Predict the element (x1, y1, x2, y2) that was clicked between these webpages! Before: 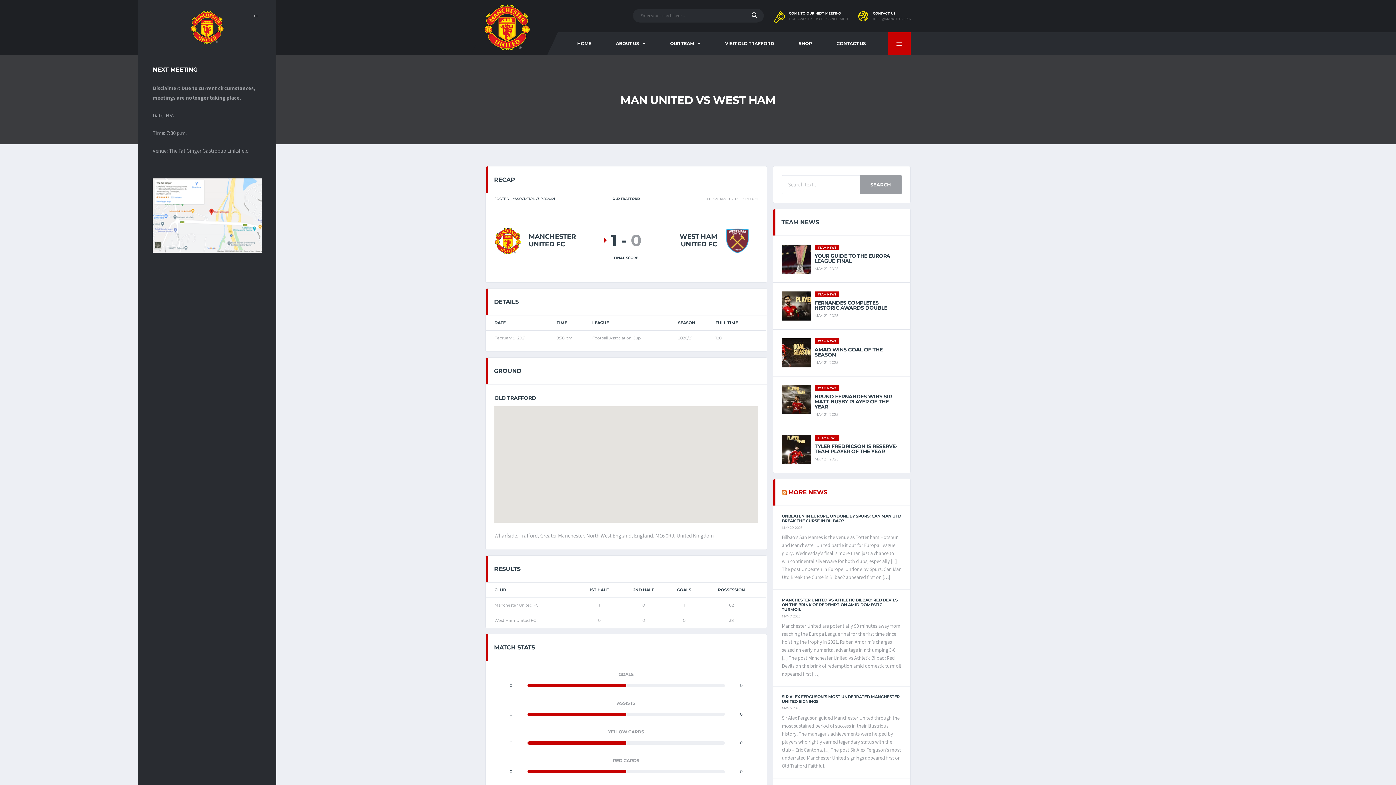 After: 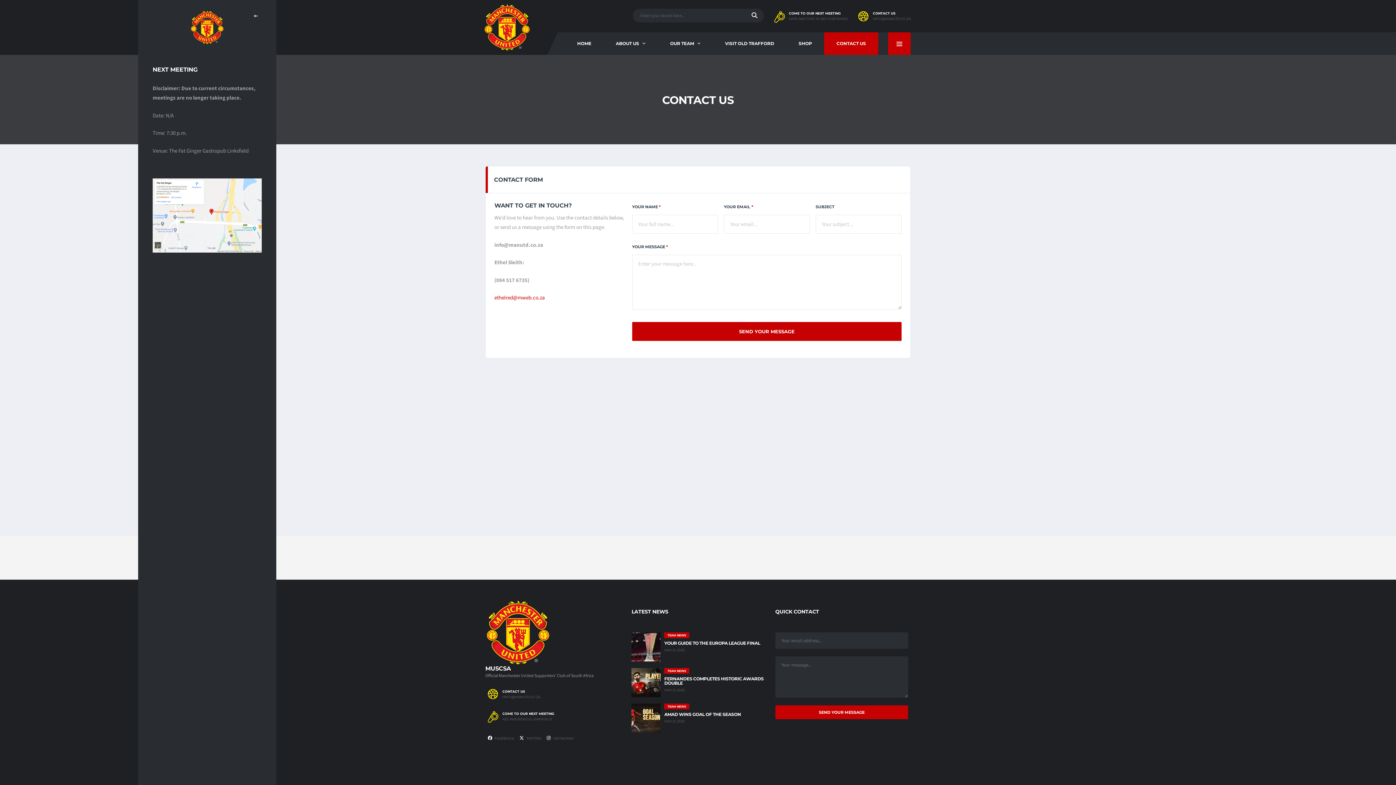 Action: label: CONTACT US bbox: (824, 32, 878, 54)